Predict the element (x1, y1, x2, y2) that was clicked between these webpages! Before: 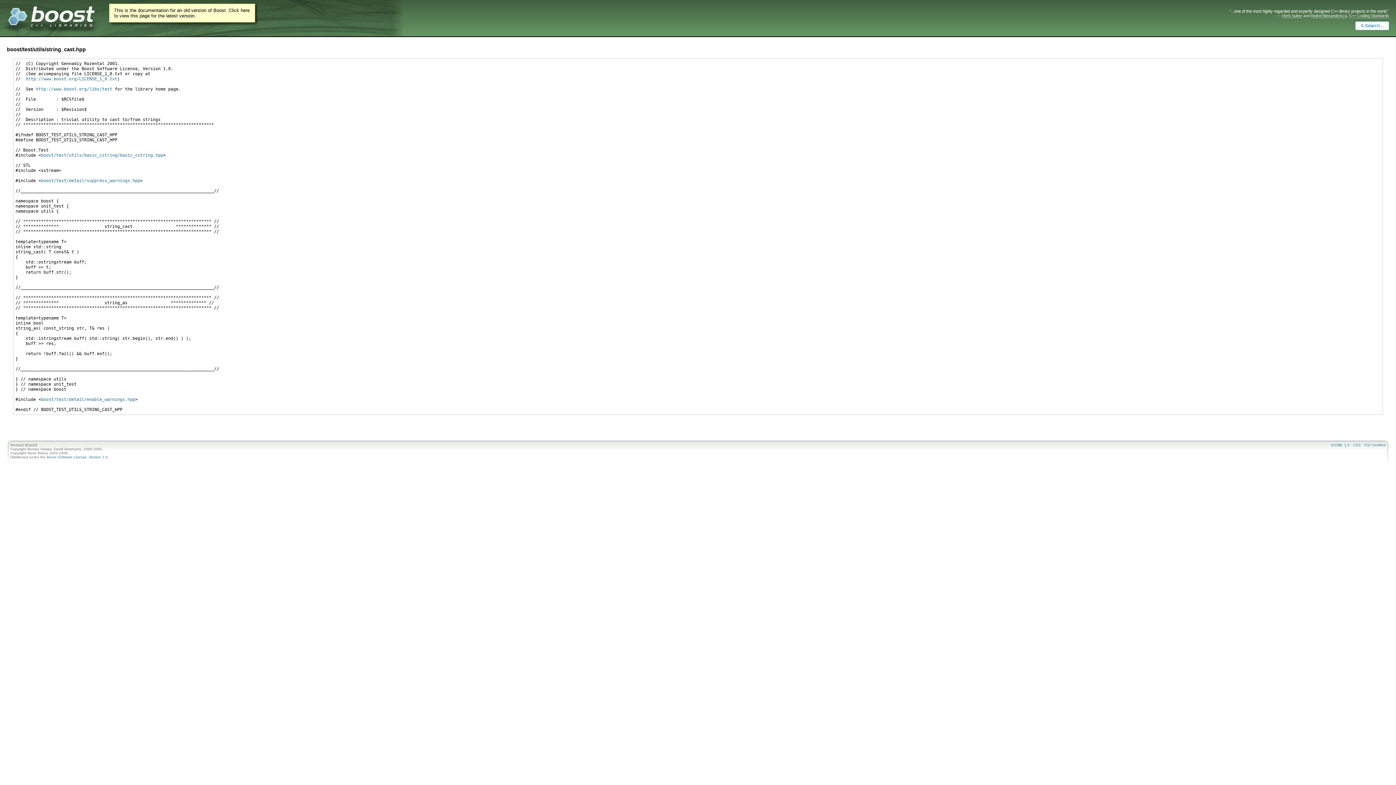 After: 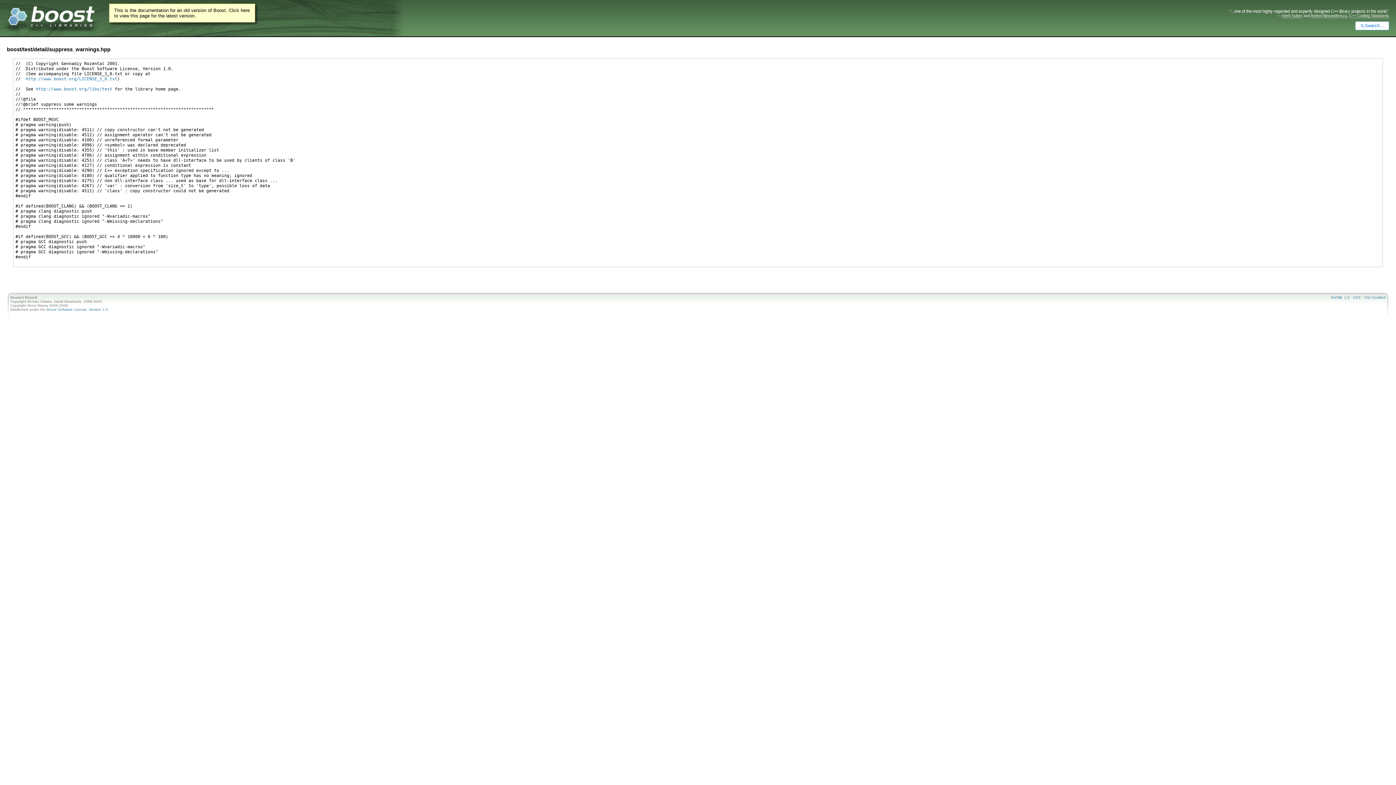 Action: label: boost/test/detail/suppress_warnings.hpp bbox: (41, 178, 140, 183)